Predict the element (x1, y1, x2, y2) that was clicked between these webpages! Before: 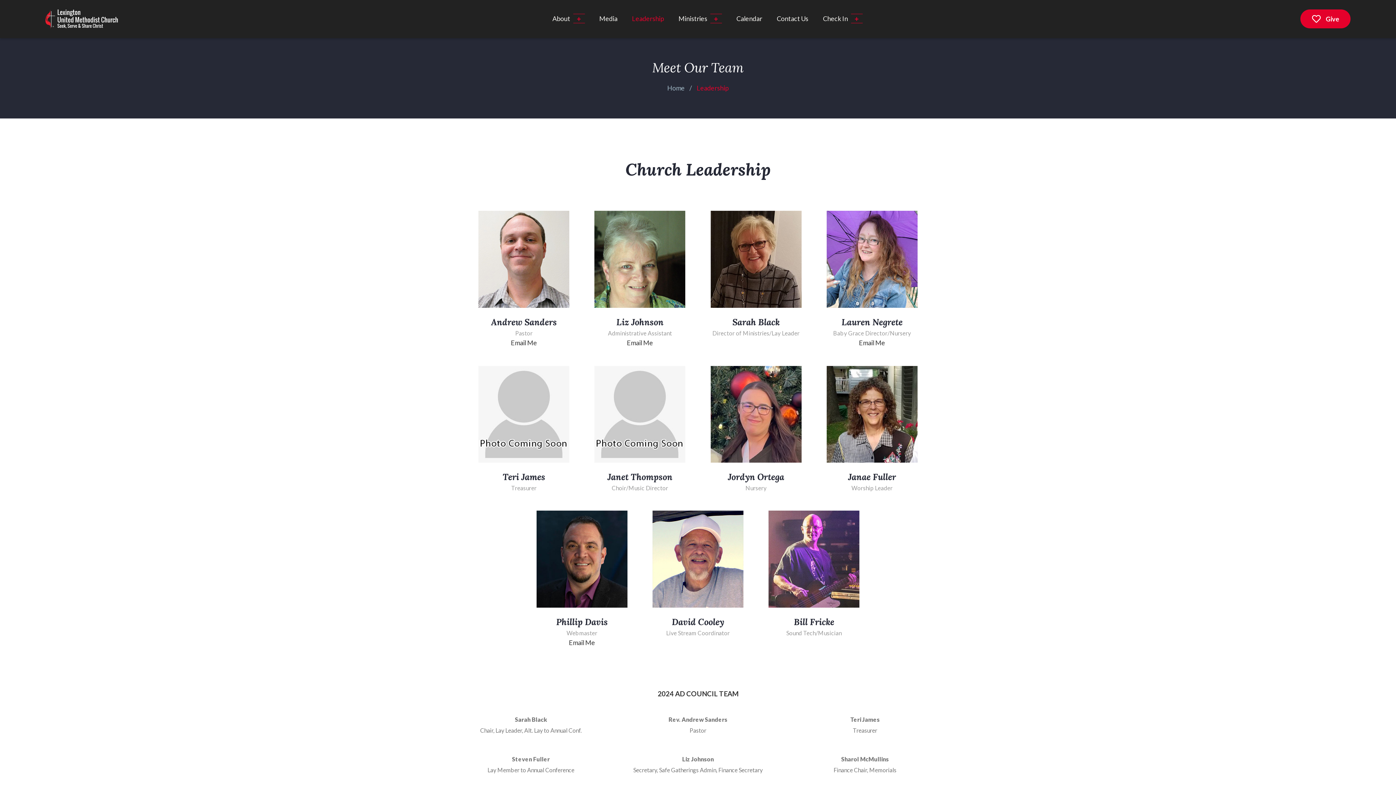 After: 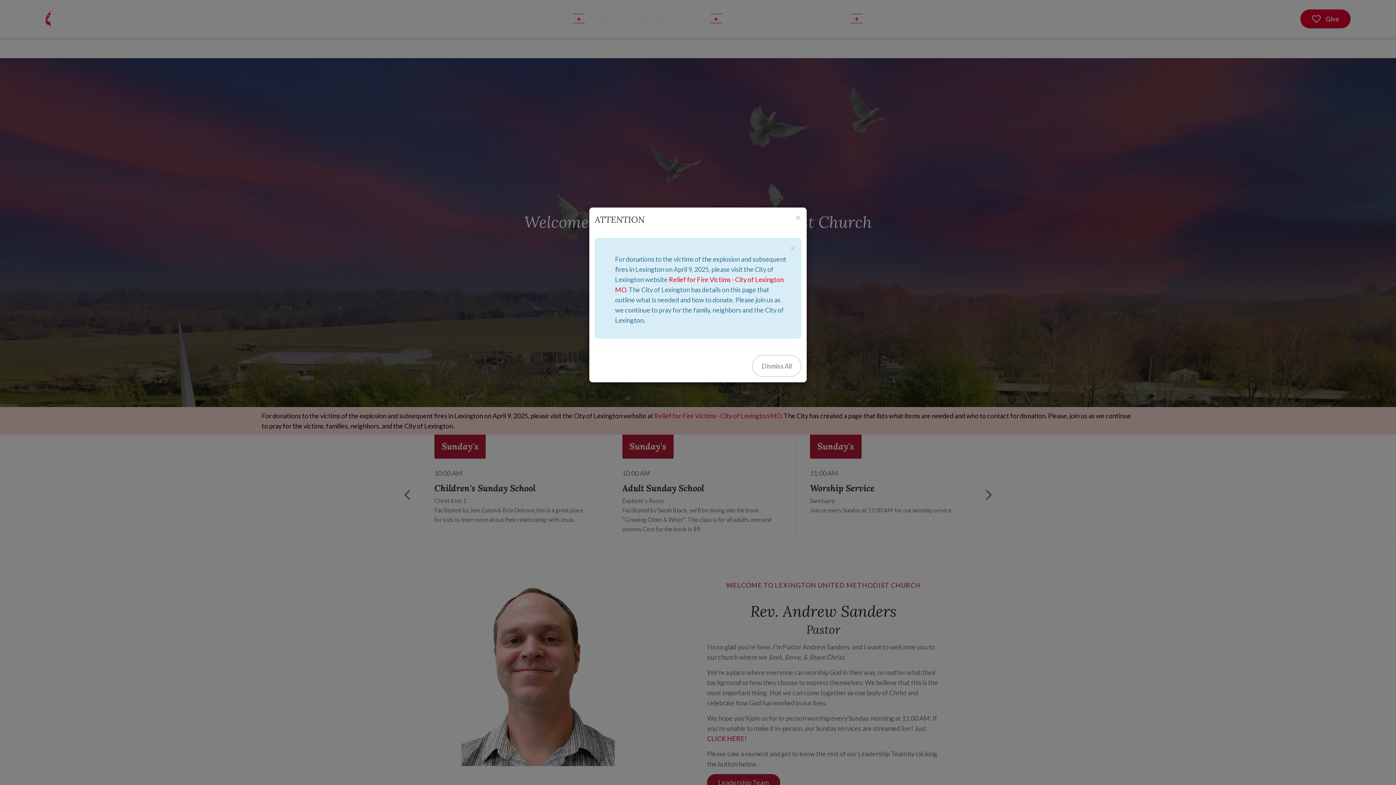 Action: bbox: (45, 9, 118, 29)